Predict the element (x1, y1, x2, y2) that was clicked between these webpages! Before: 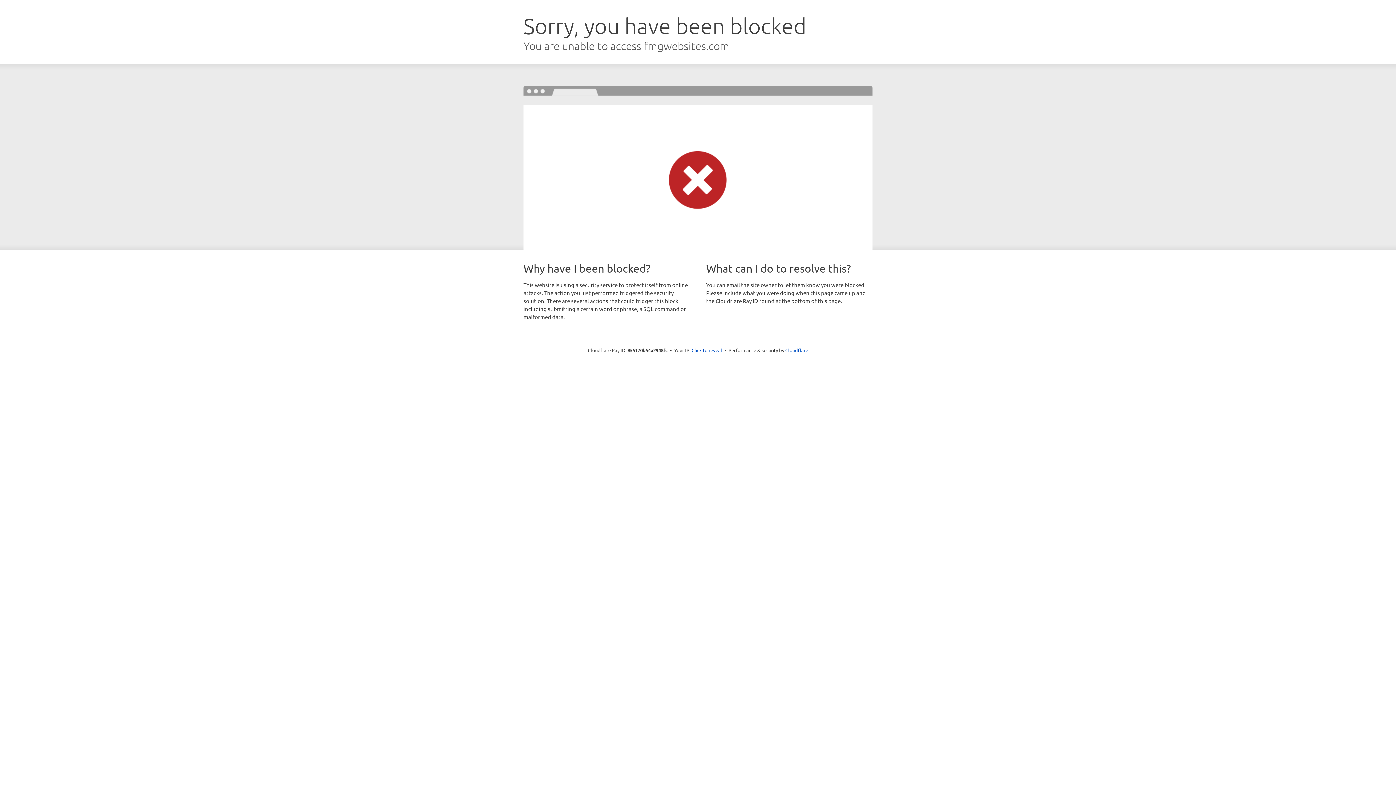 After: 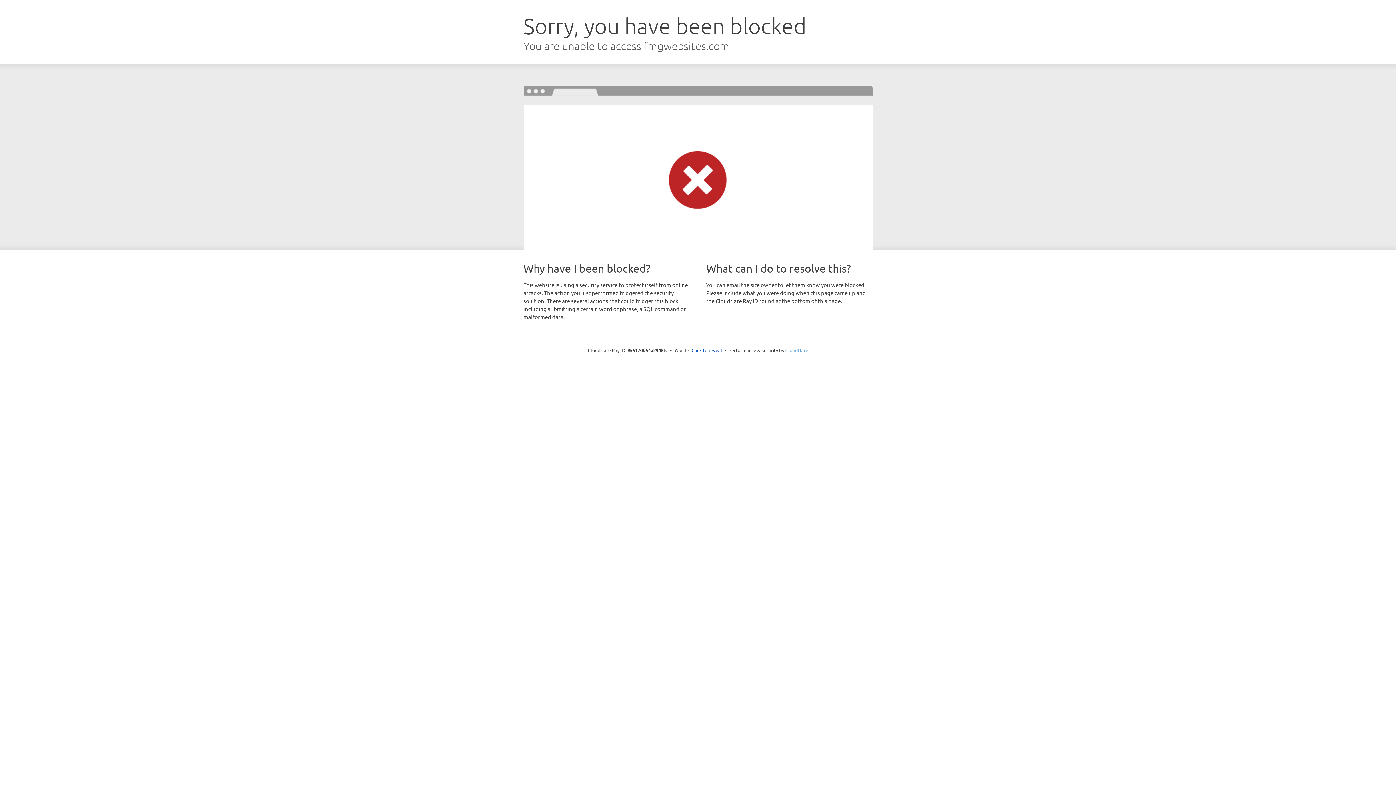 Action: bbox: (785, 347, 808, 353) label: Cloudflare